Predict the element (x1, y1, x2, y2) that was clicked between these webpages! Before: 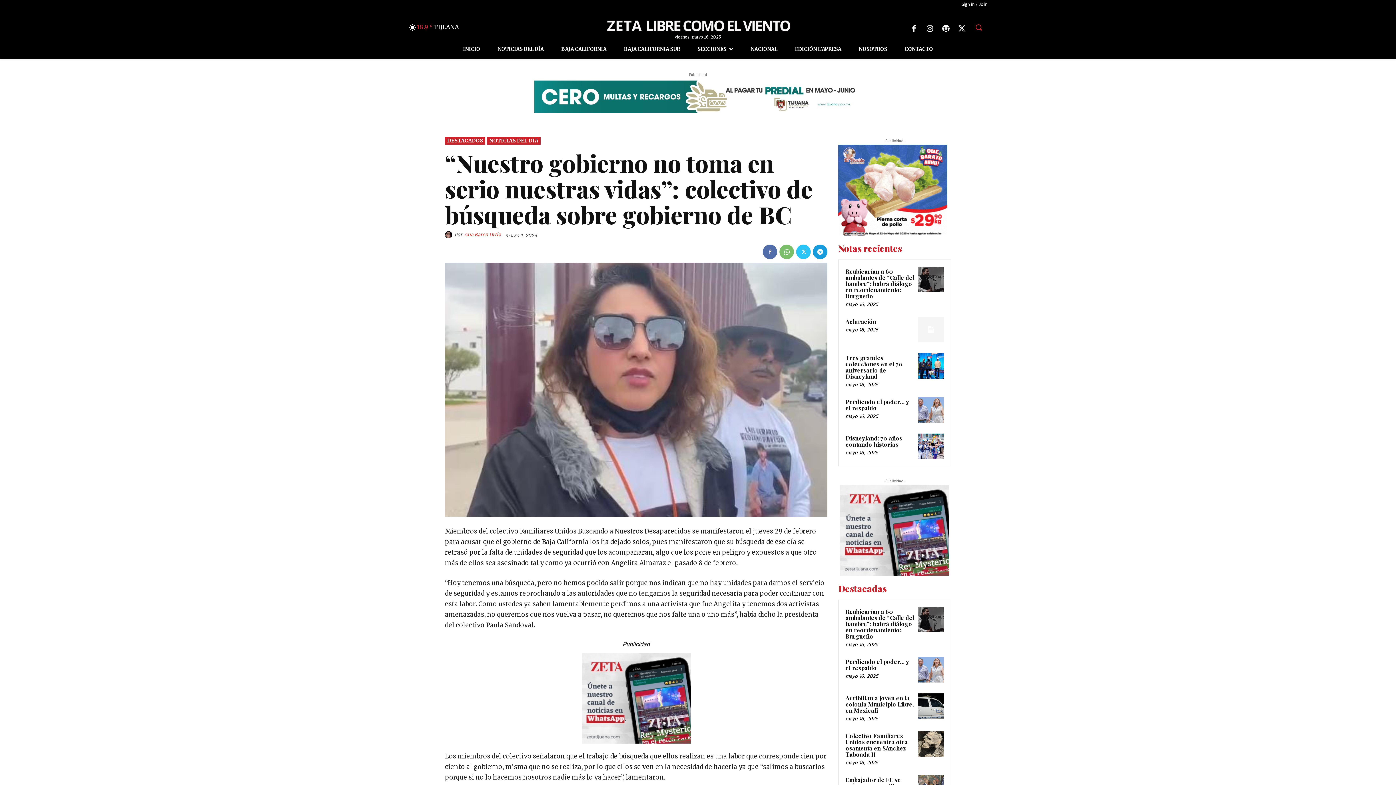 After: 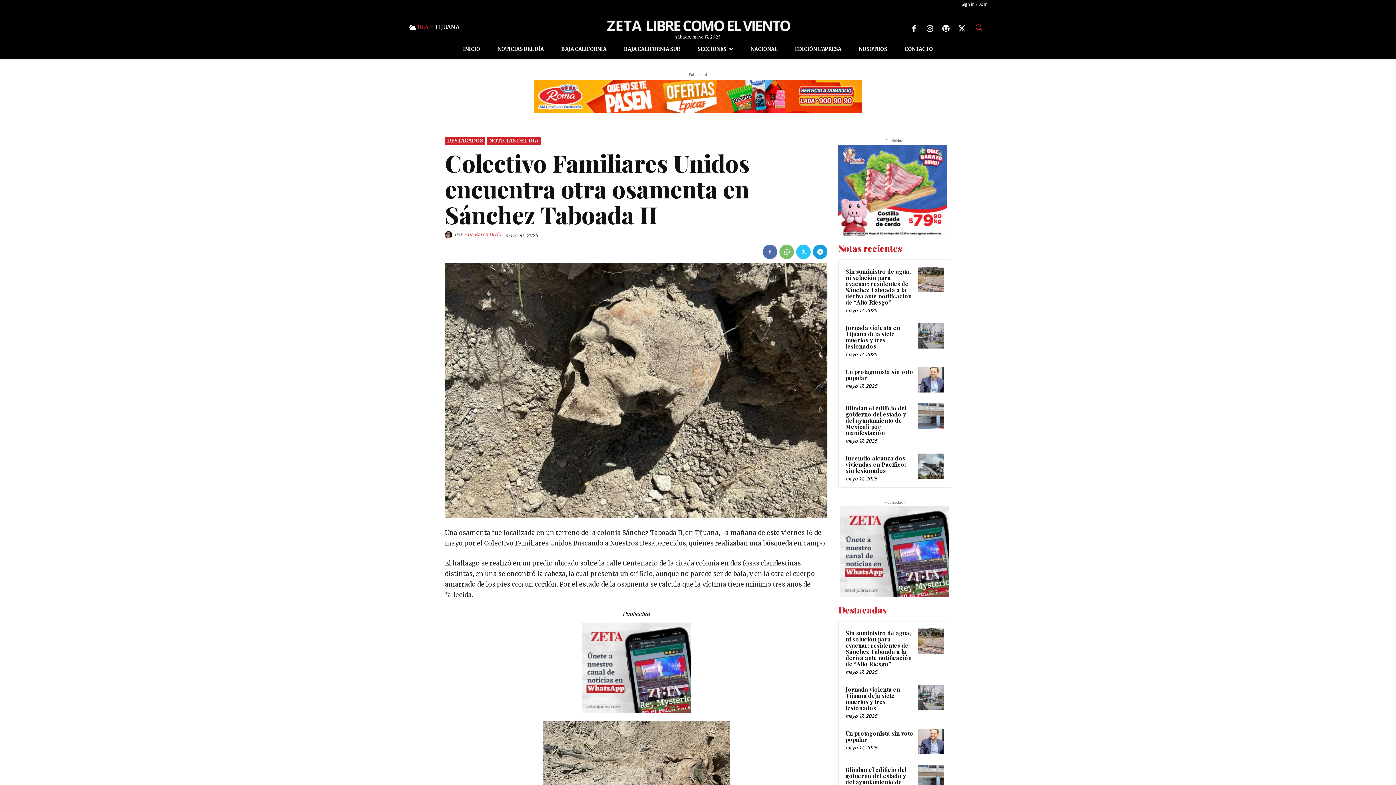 Action: bbox: (845, 732, 908, 758) label: Colectivo Familiares Unidos encuentra otra osamenta en Sánchez Taboada II